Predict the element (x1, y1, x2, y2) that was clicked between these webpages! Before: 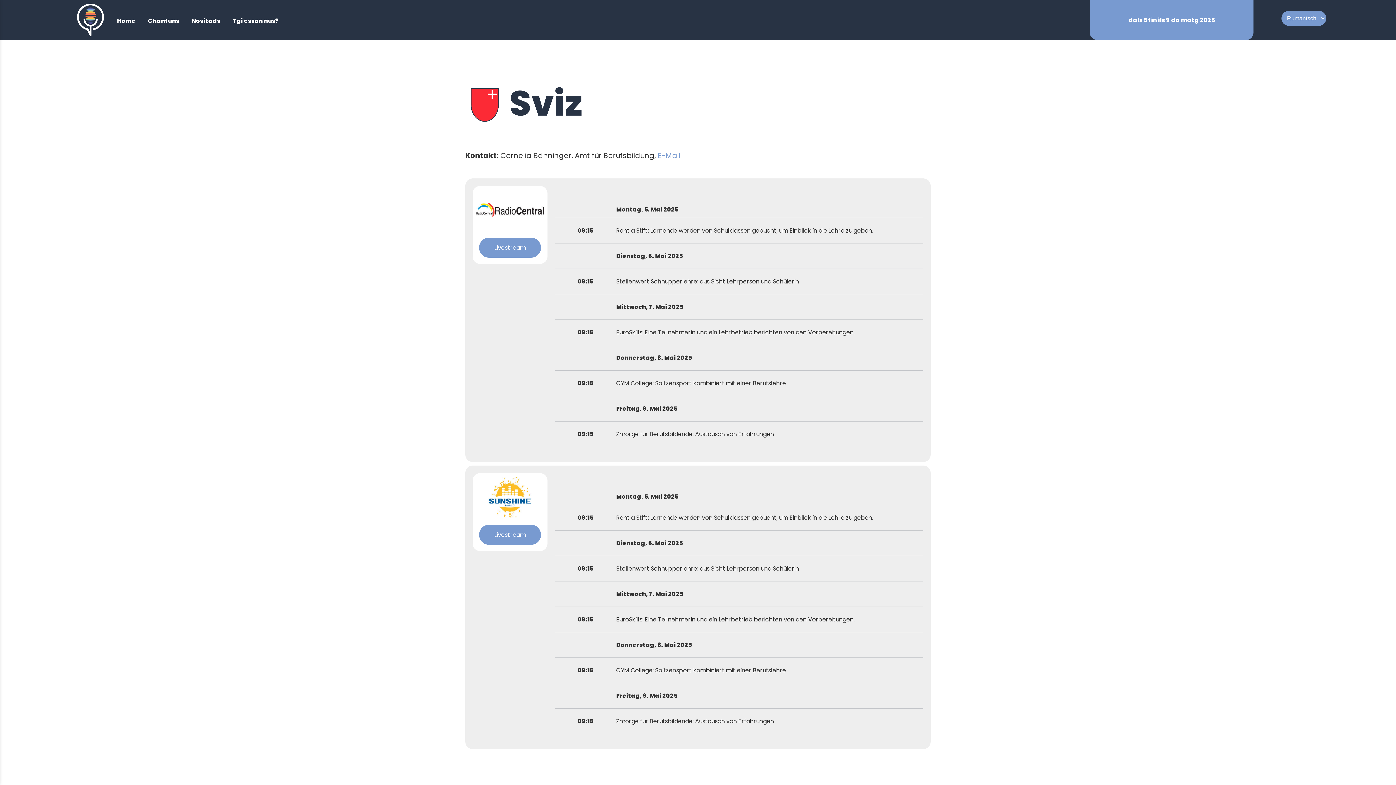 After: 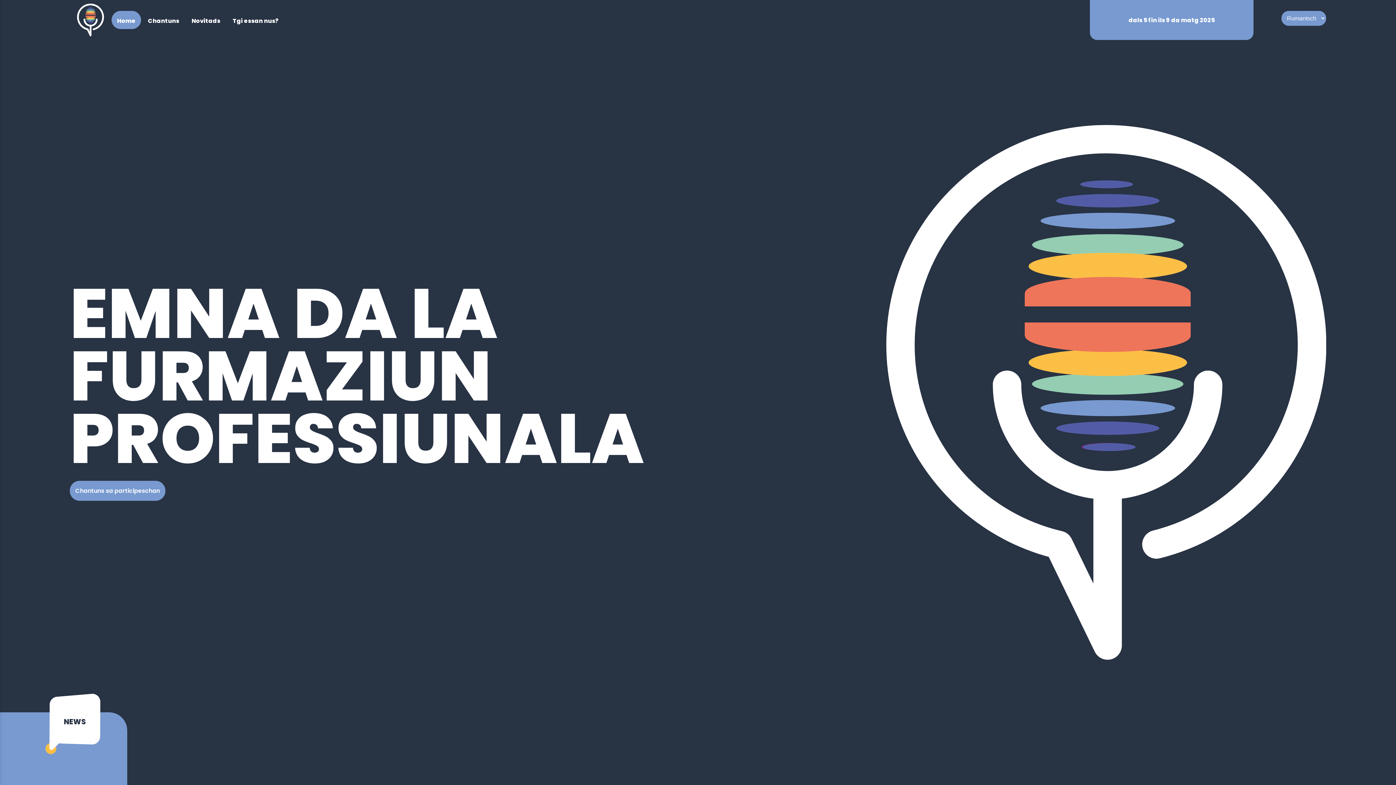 Action: label: Home bbox: (111, 10, 141, 29)